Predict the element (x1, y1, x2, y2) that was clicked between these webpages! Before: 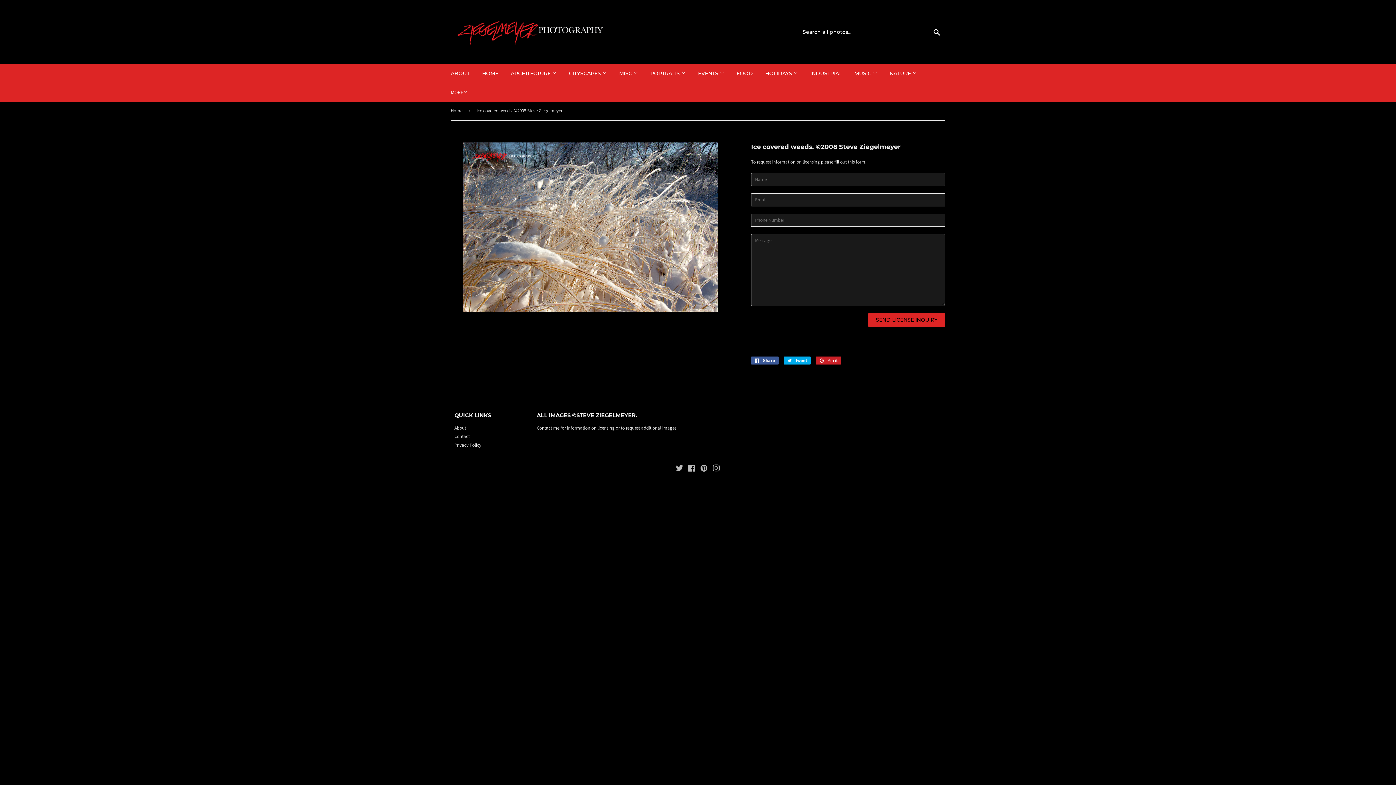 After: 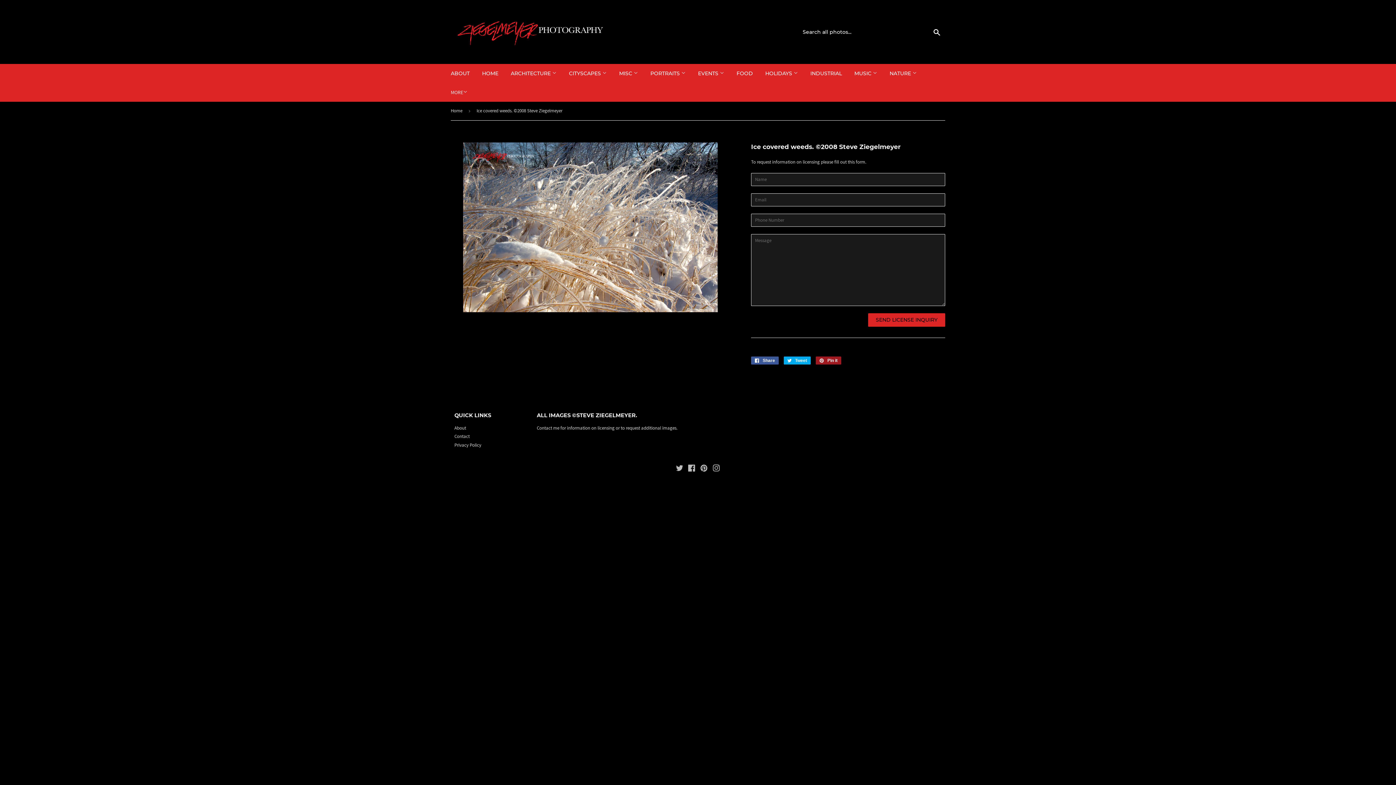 Action: label:  Pin it
Pin on Pinterest bbox: (816, 356, 841, 364)